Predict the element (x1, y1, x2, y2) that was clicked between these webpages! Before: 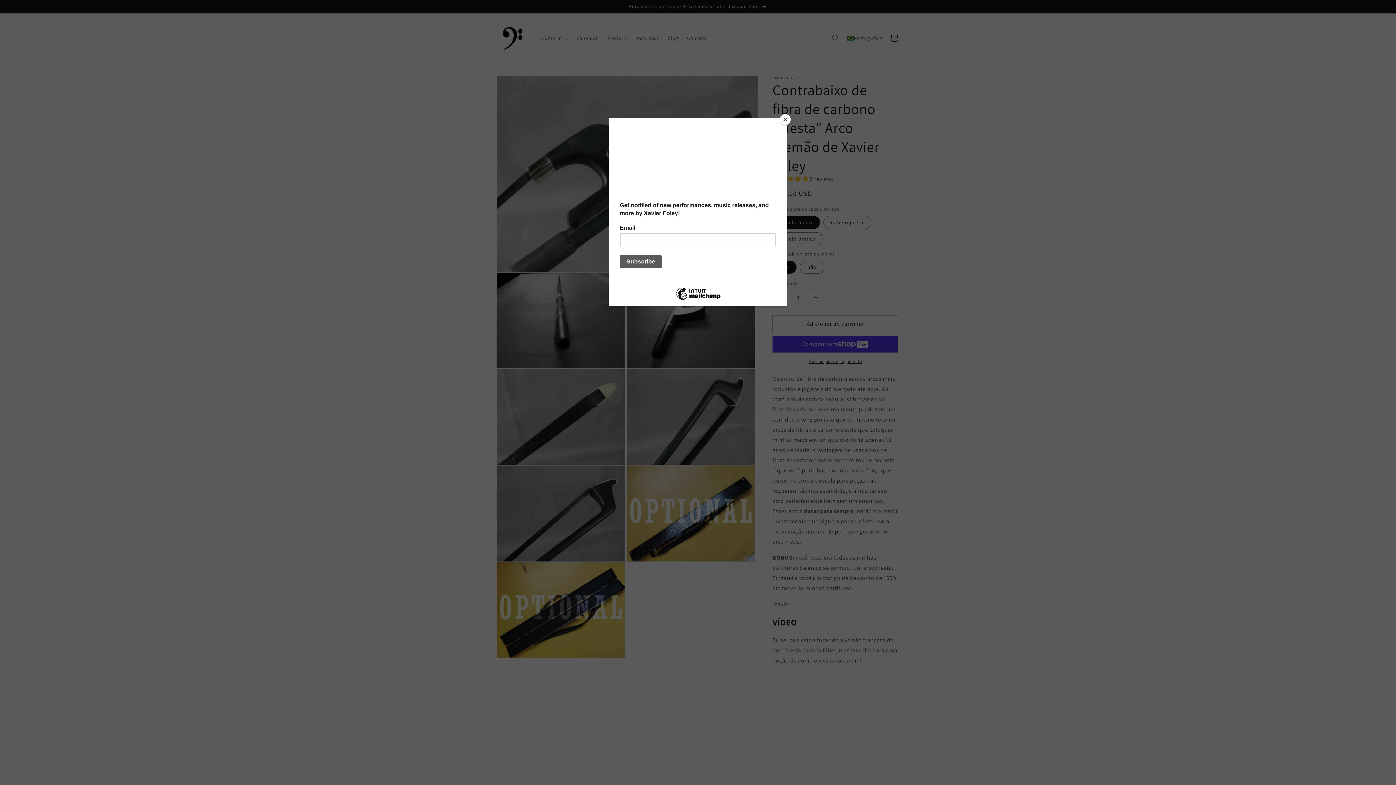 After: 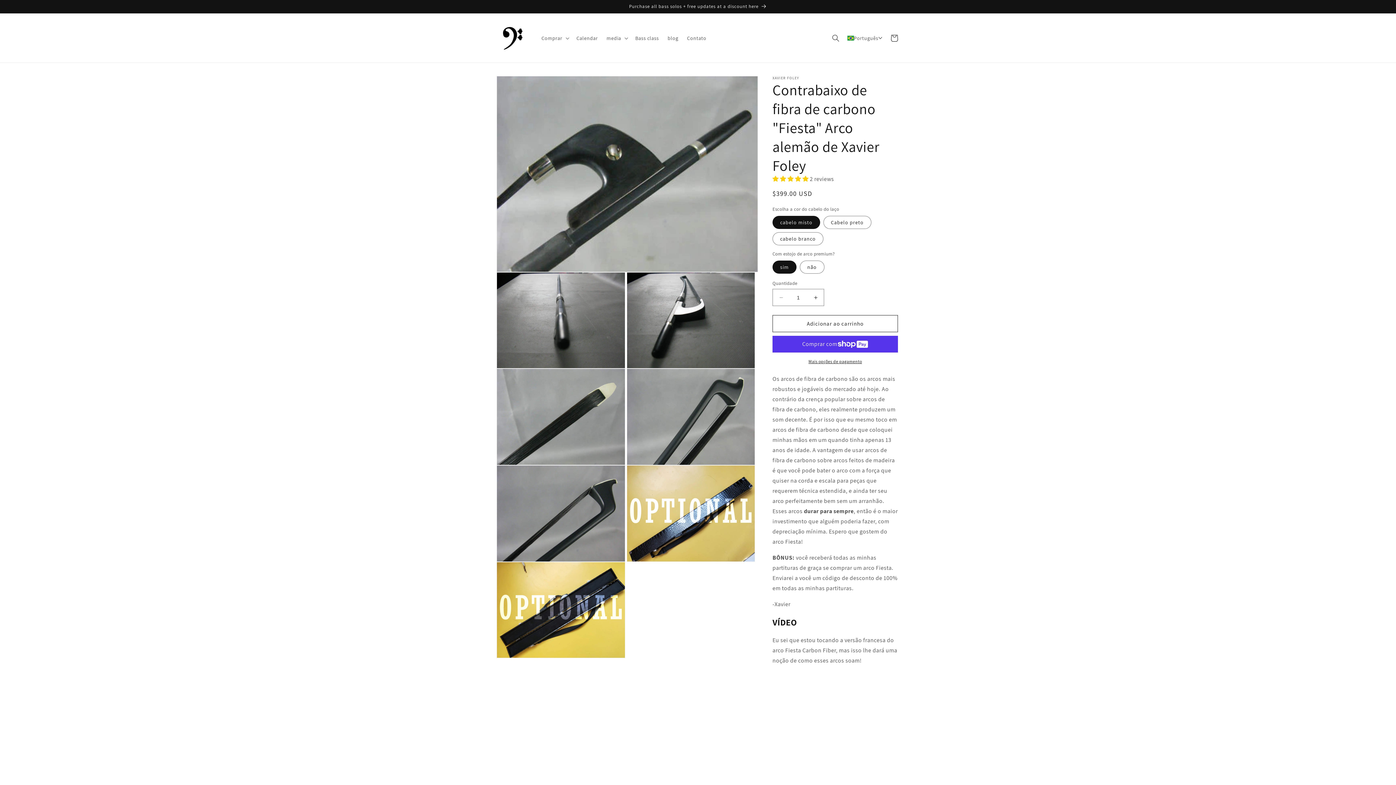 Action: bbox: (780, 114, 790, 125) label: Close